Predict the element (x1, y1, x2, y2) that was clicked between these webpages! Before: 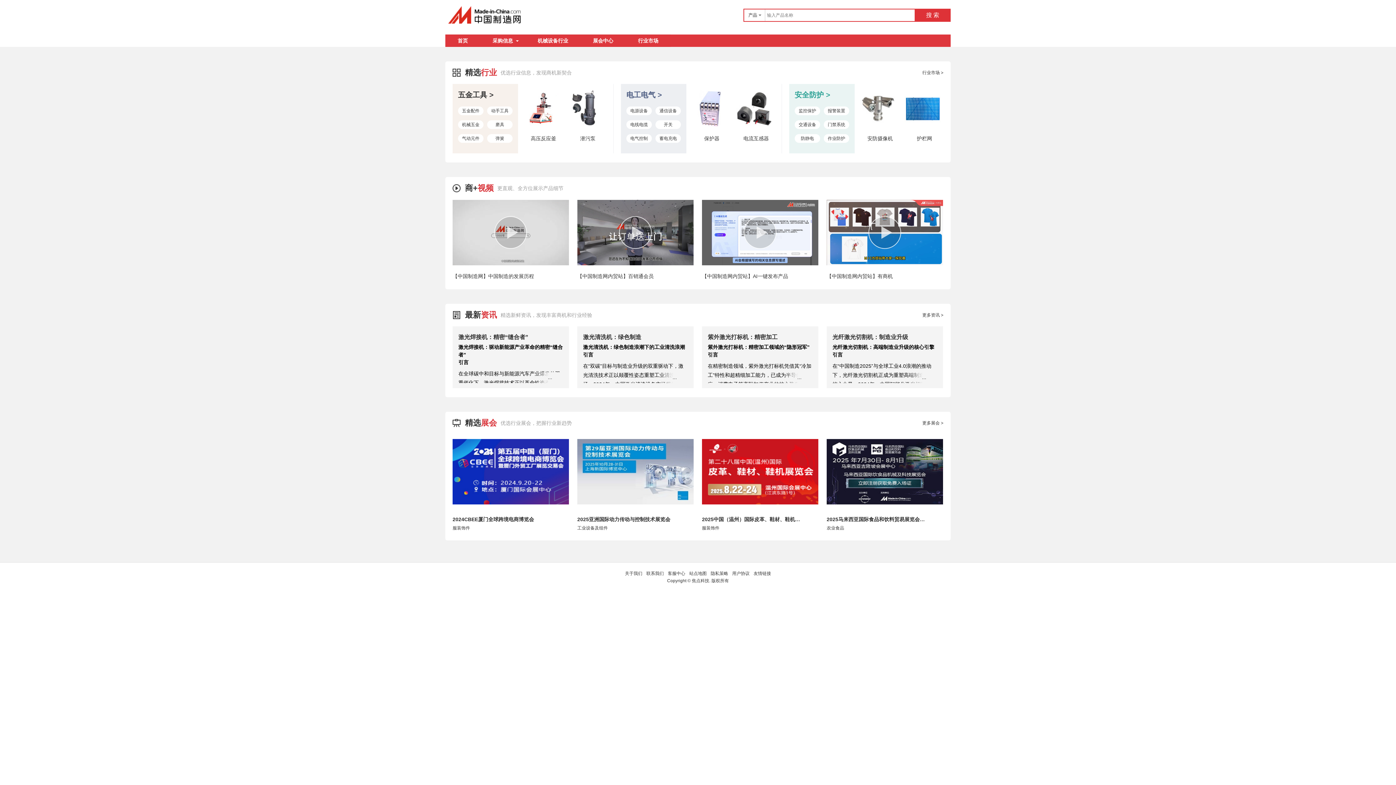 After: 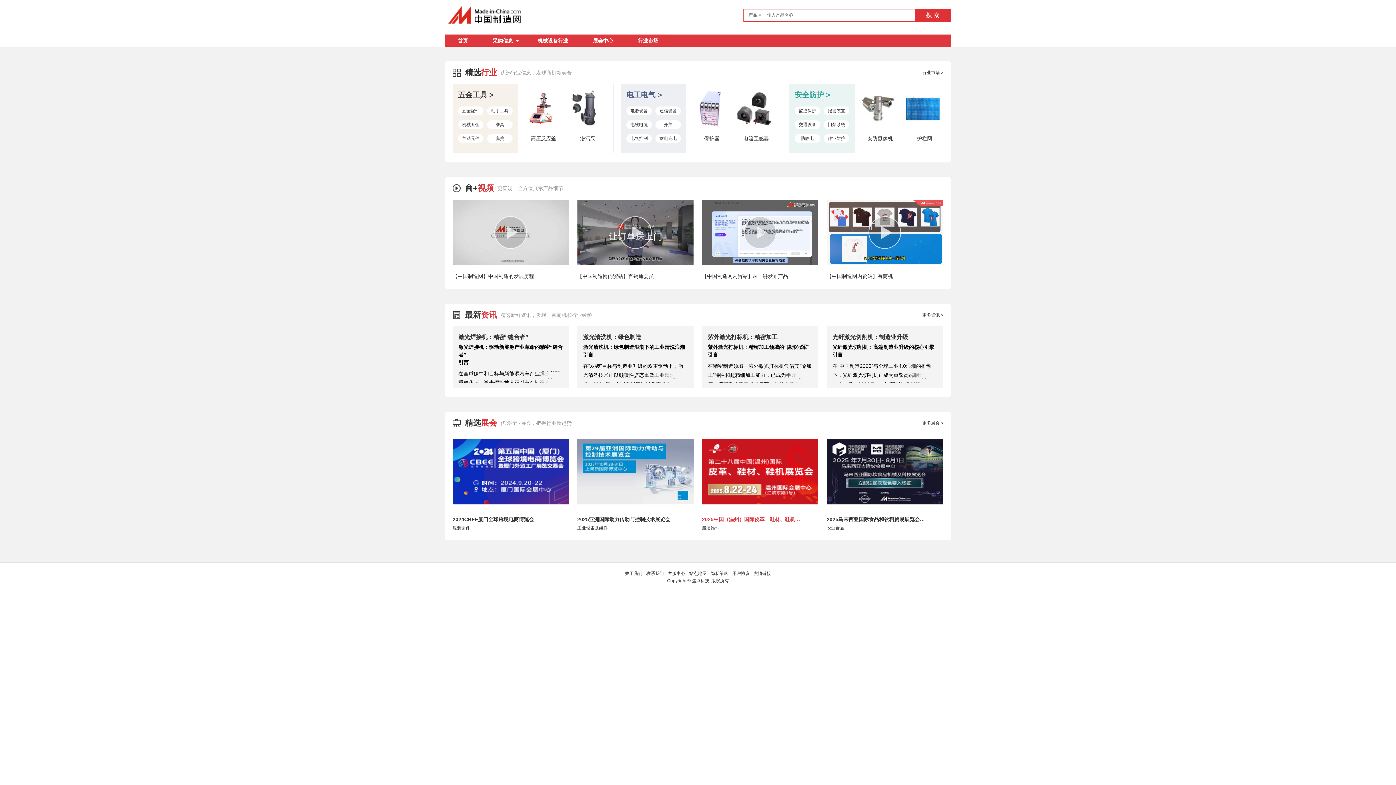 Action: bbox: (702, 516, 802, 523) label: 2025中国（温州）国际皮革、鞋材、鞋机展览会